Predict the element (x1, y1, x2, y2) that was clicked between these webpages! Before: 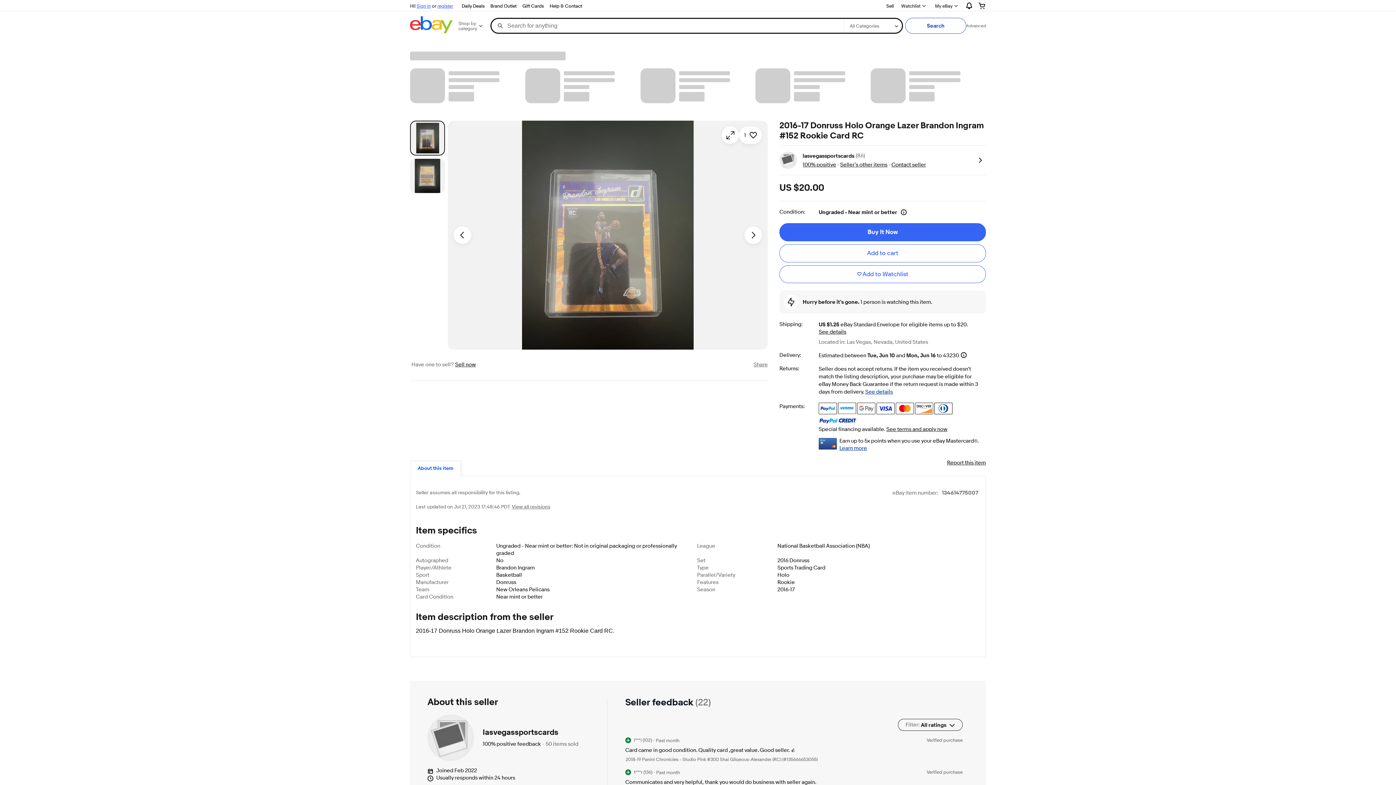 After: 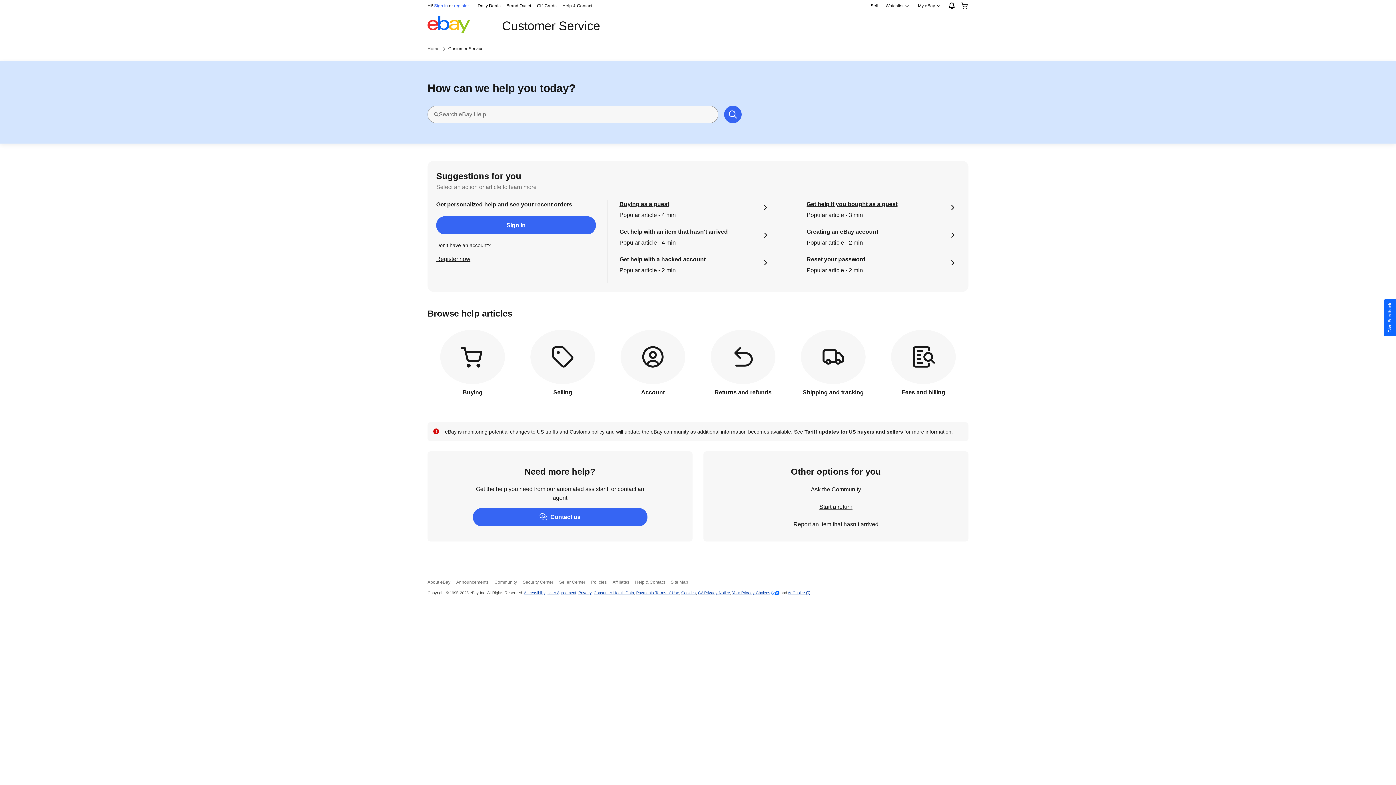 Action: bbox: (546, 1, 585, 10) label: Help & Contact